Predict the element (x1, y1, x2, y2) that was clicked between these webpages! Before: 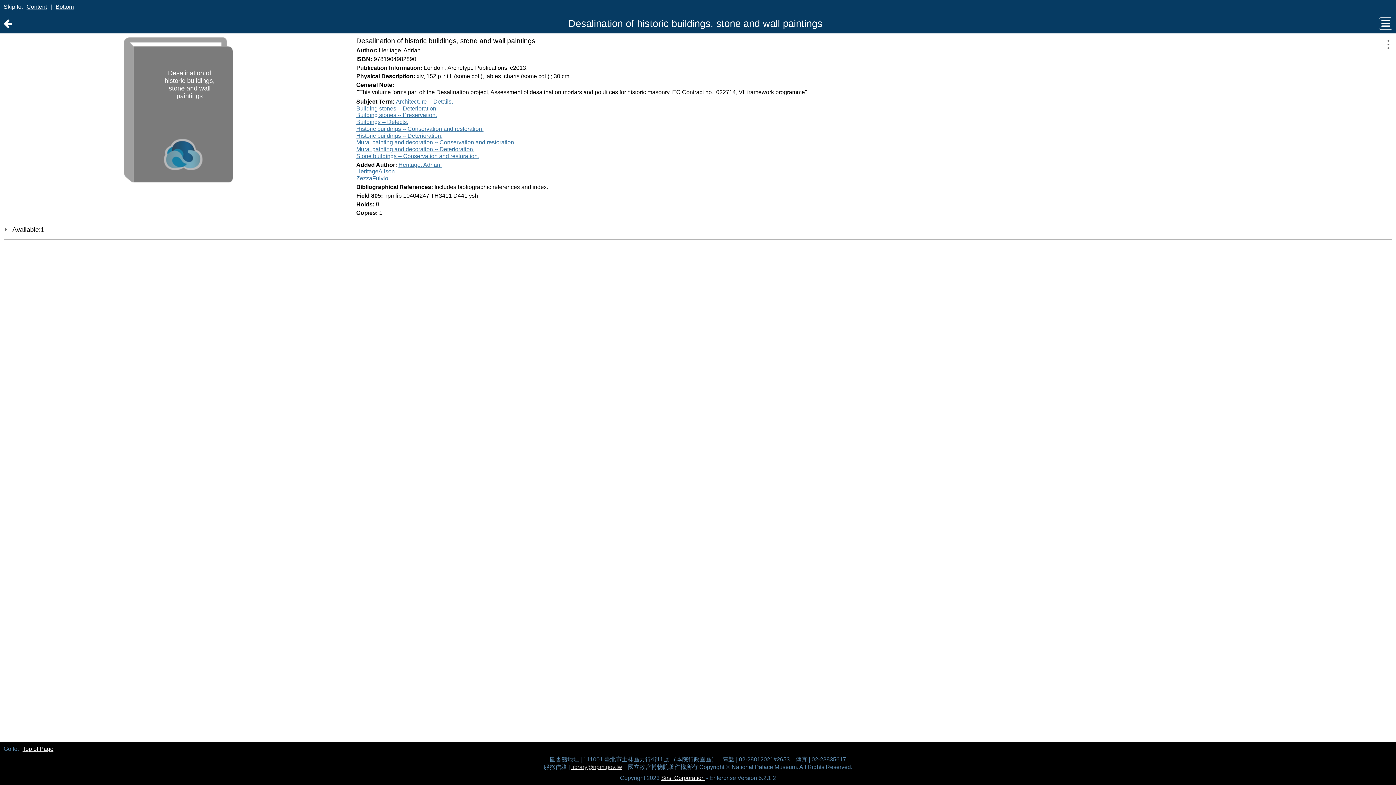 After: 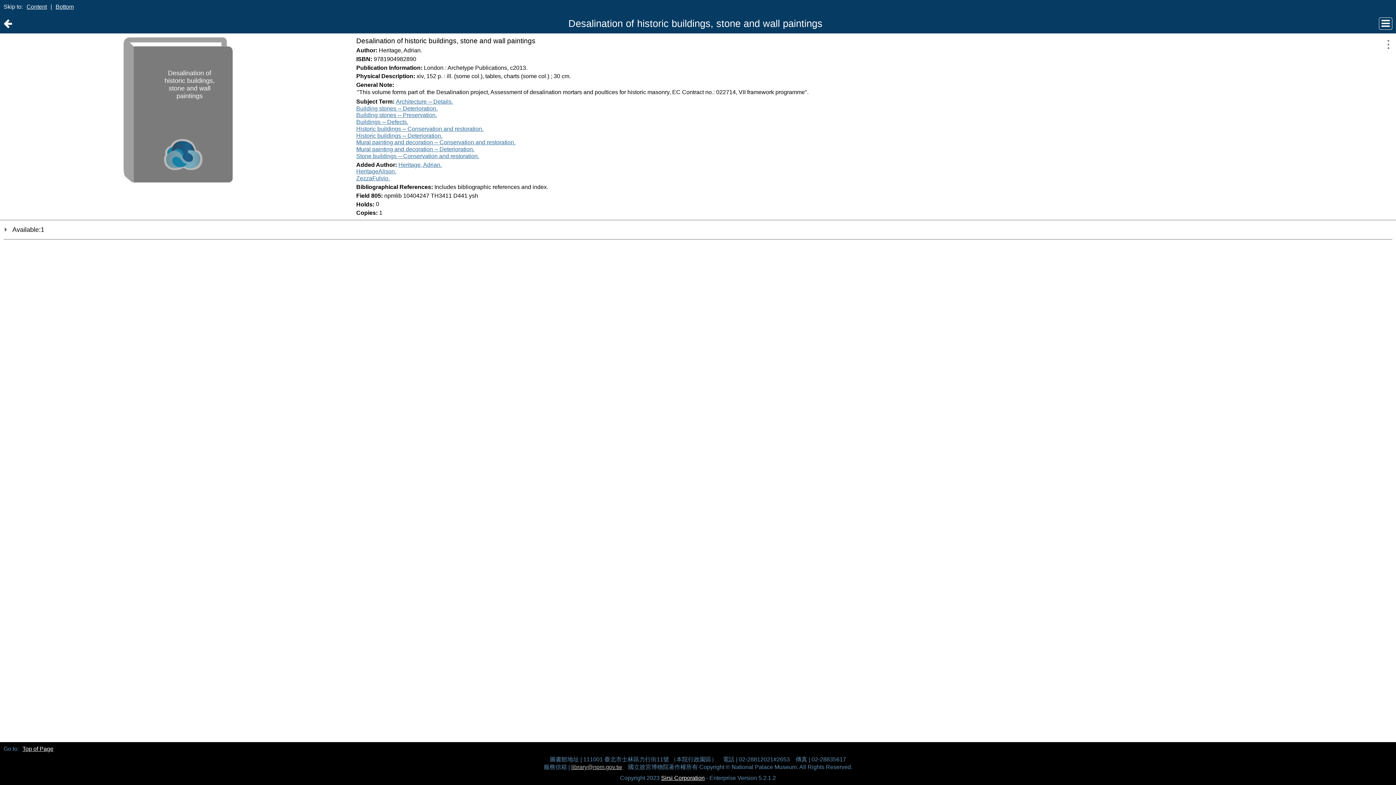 Action: label: Content bbox: (24, 3, 48, 10)